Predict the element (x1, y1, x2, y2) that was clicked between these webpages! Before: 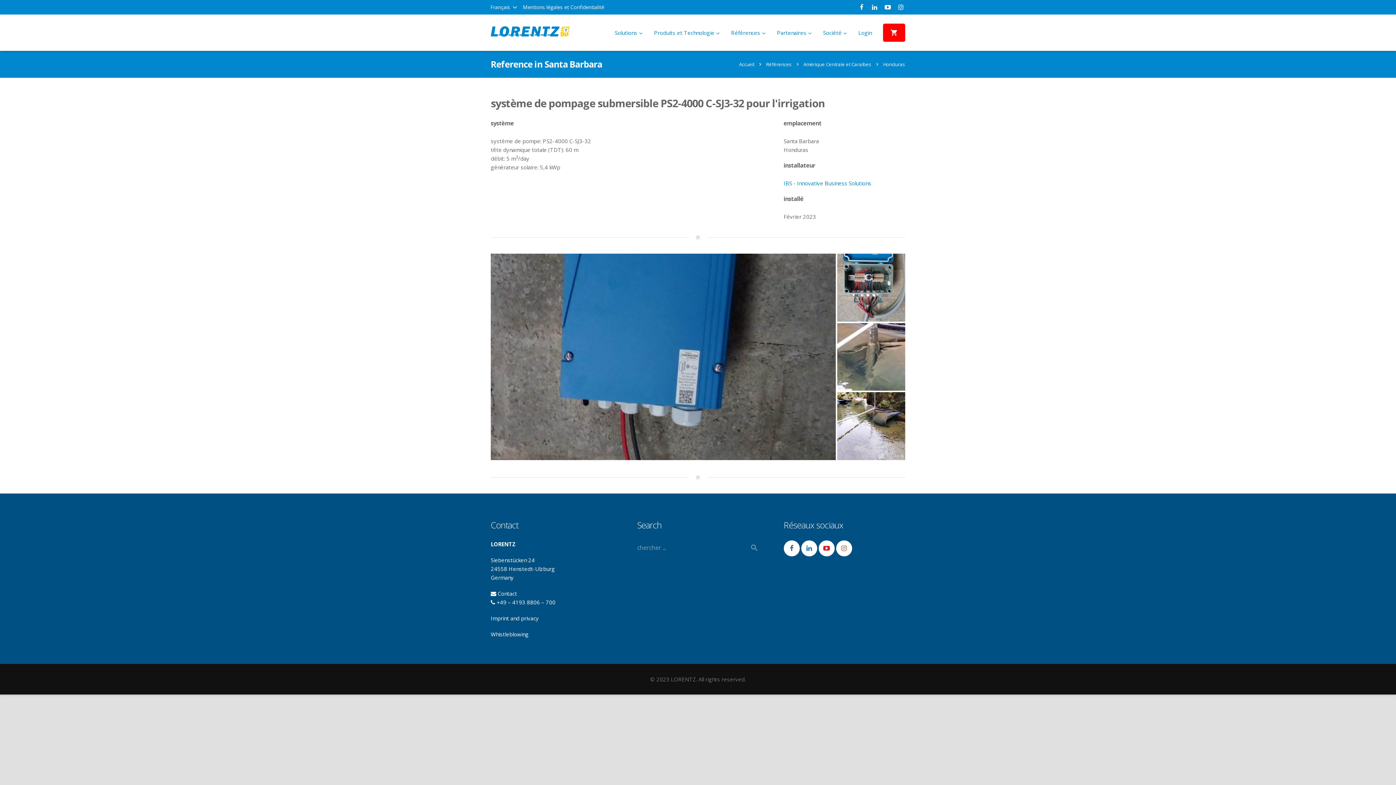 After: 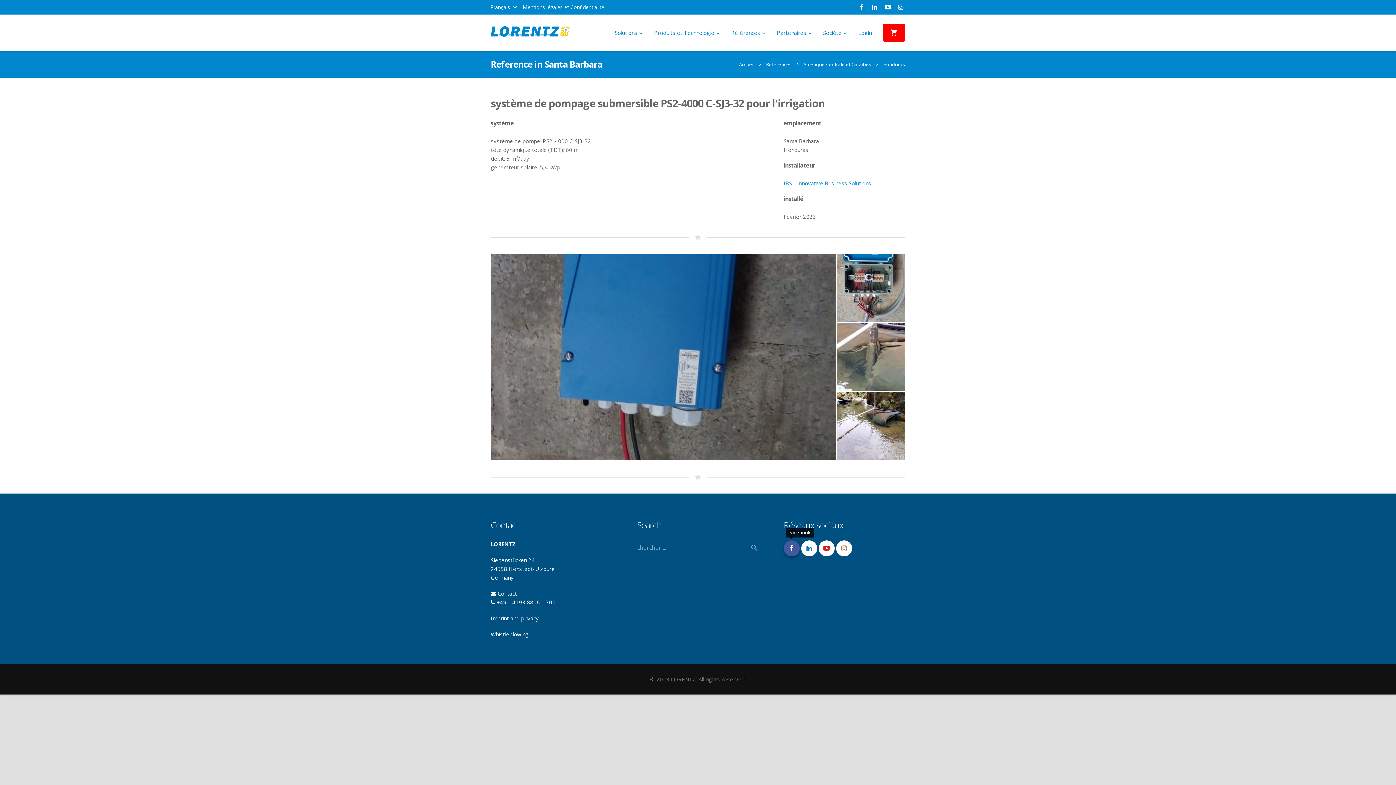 Action: bbox: (783, 540, 799, 556)